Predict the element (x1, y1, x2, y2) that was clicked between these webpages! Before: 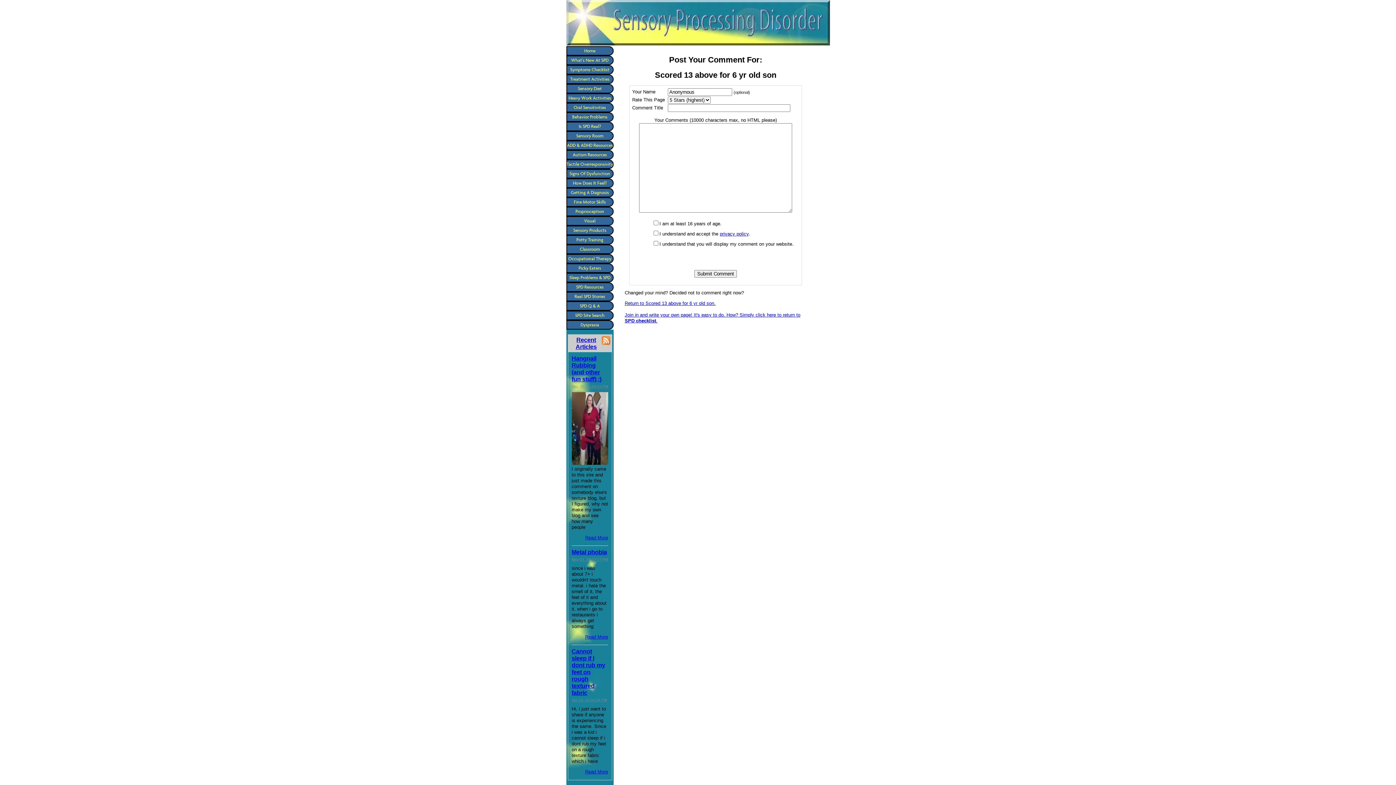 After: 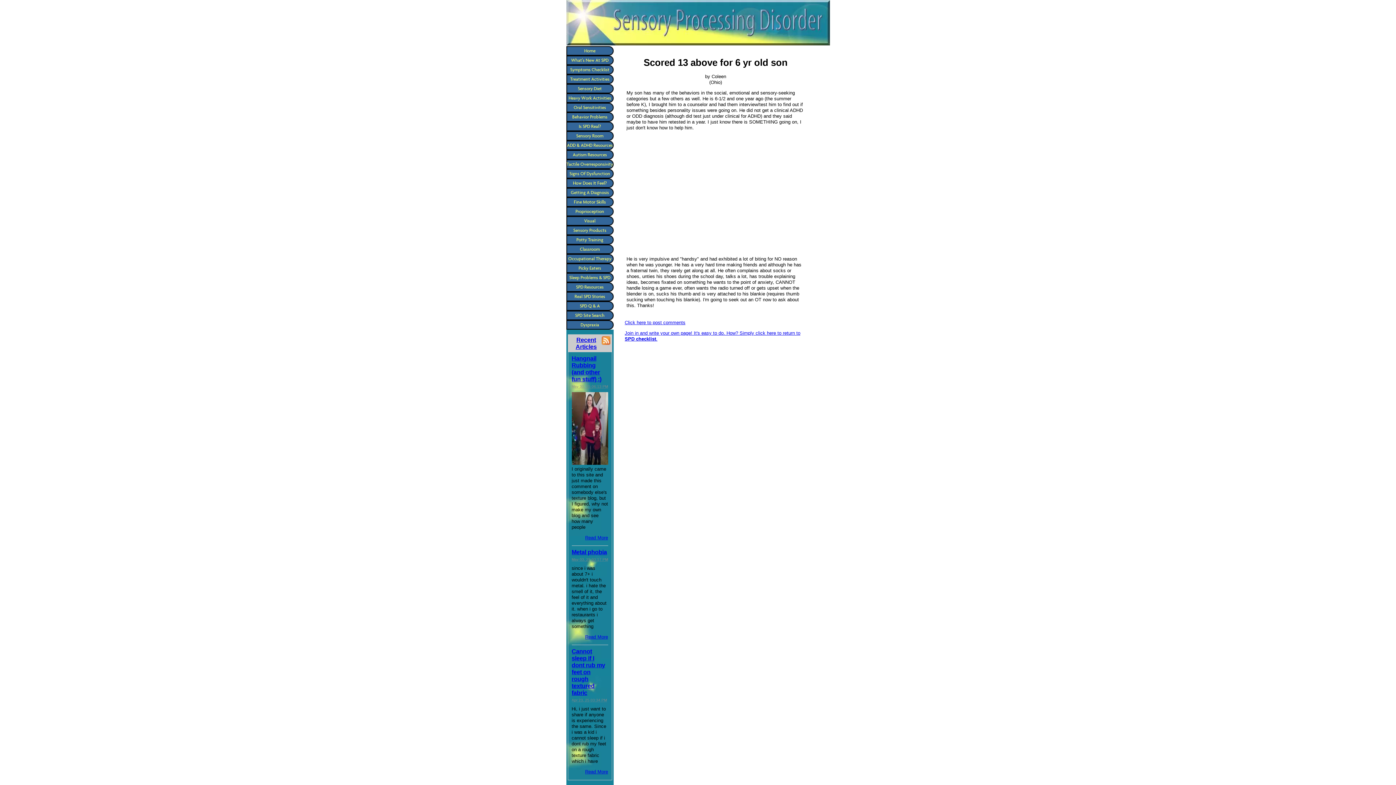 Action: bbox: (624, 300, 715, 306) label: Return to Scored 13 above for 6 yr old son.